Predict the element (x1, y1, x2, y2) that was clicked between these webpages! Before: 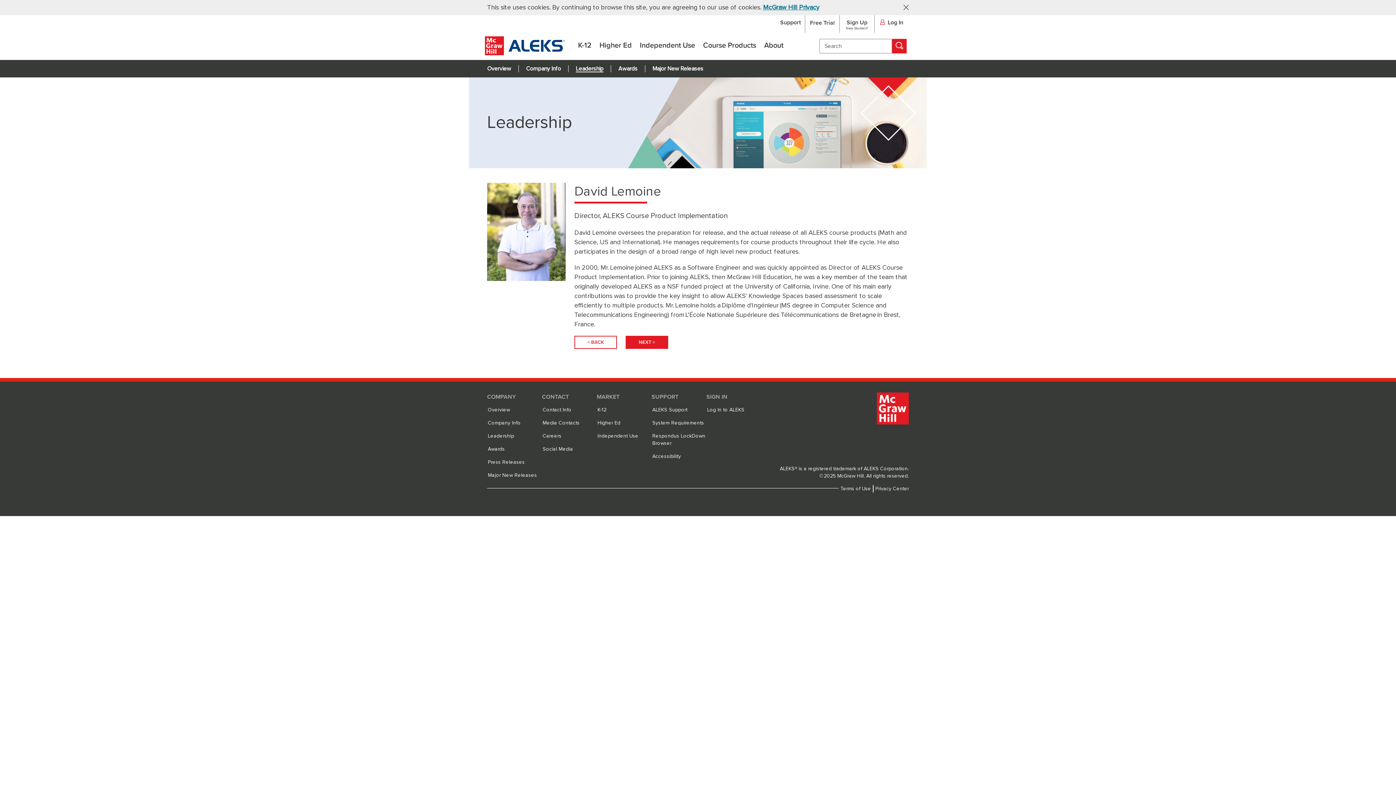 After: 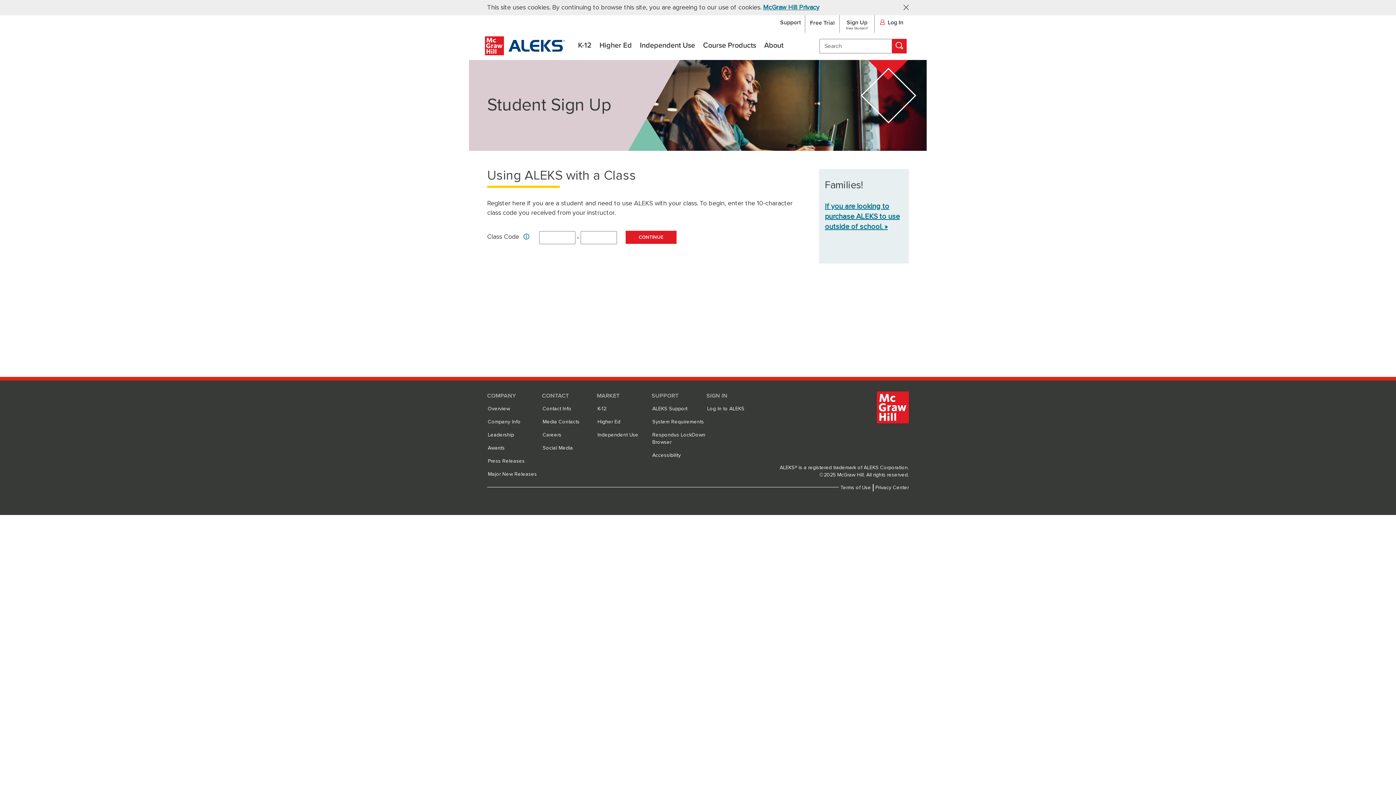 Action: bbox: (839, 15, 874, 32) label: Sign Up
New Student?